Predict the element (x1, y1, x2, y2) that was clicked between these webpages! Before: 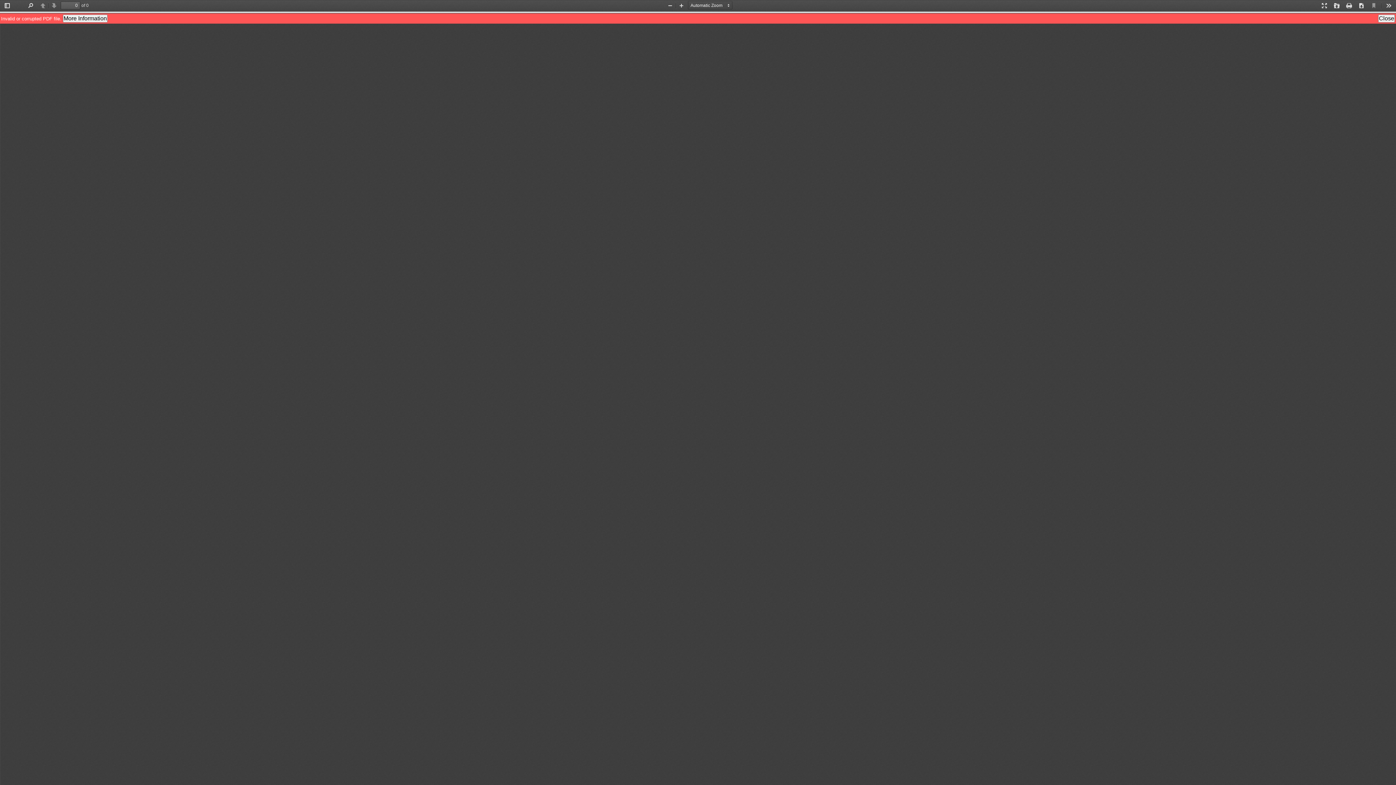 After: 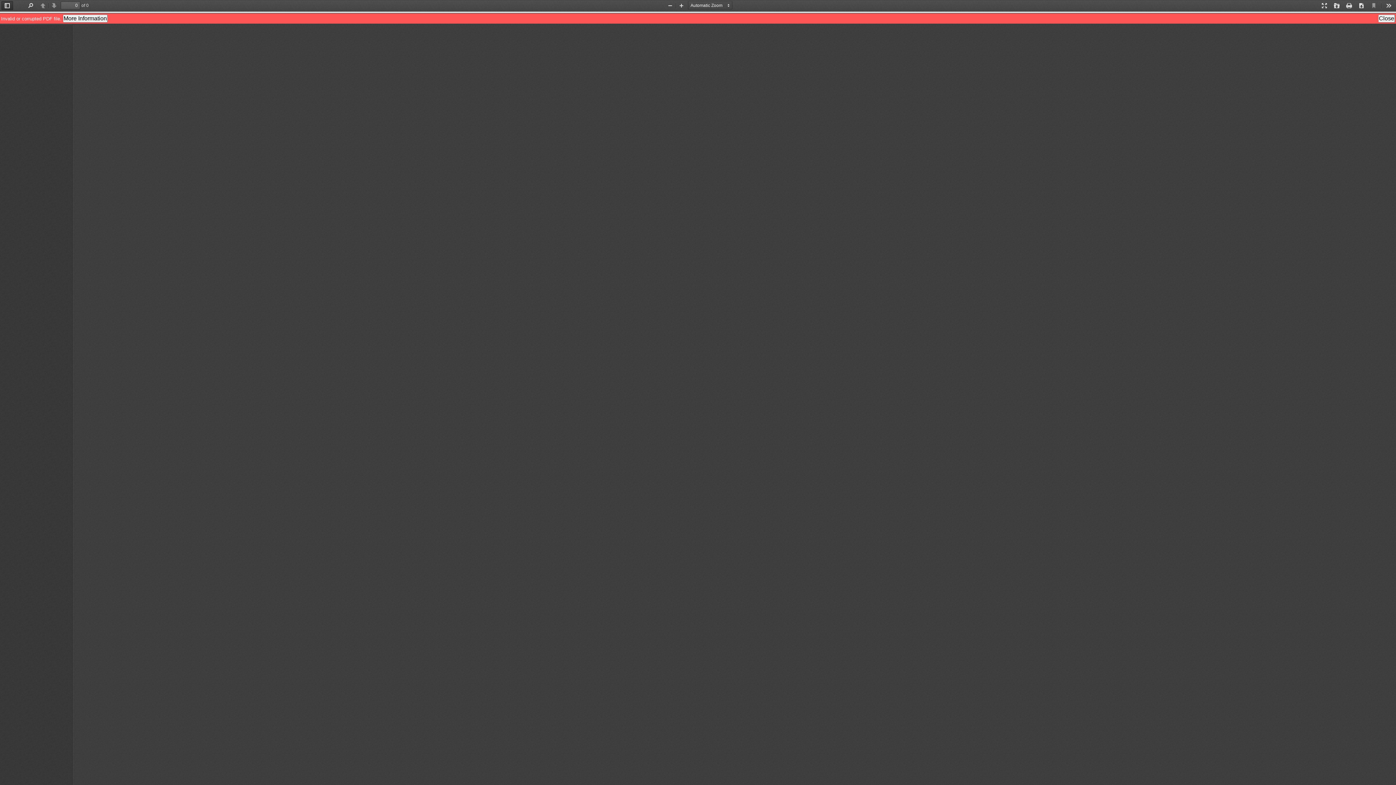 Action: bbox: (1, 1, 13, 10) label: Toggle Sidebar